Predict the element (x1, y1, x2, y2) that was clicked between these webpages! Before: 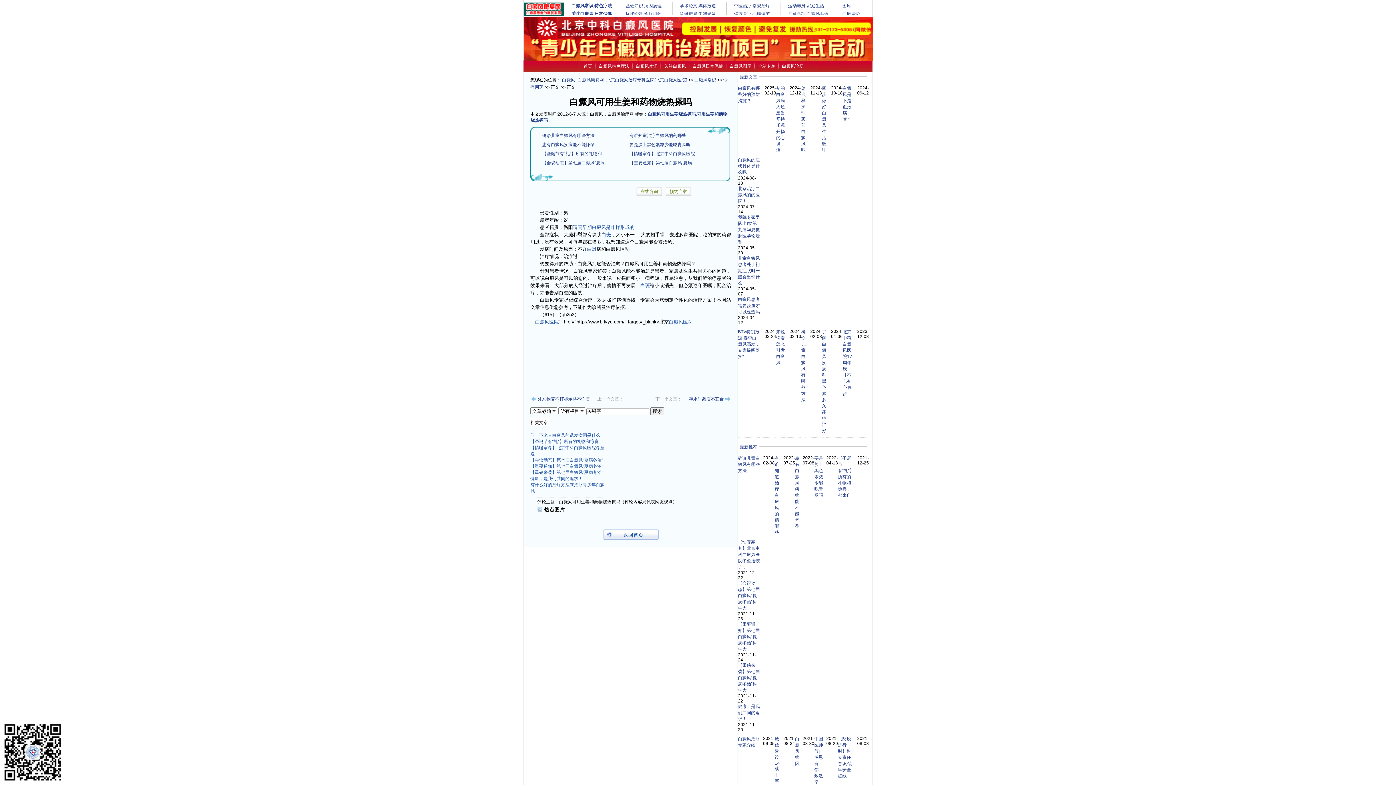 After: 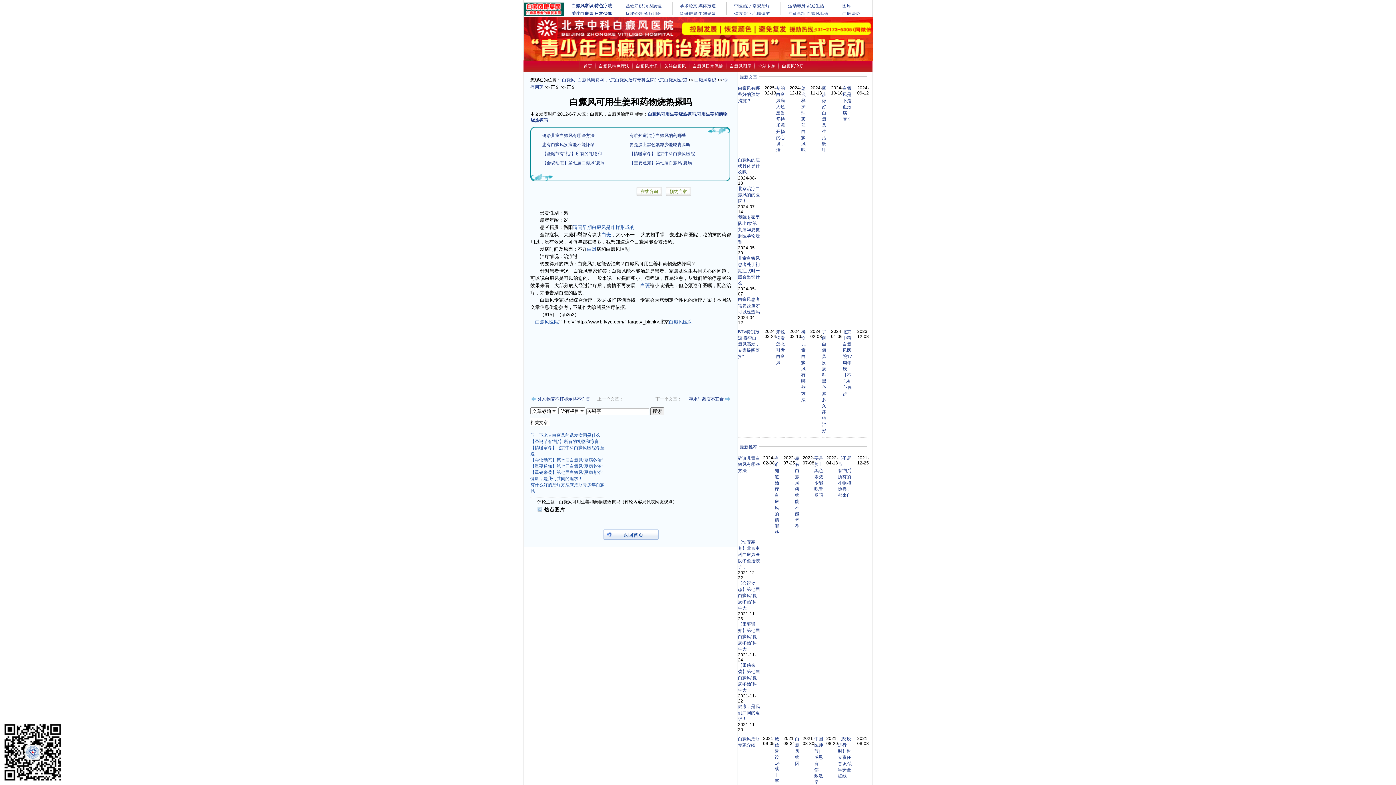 Action: bbox: (524, 2, 564, 7)